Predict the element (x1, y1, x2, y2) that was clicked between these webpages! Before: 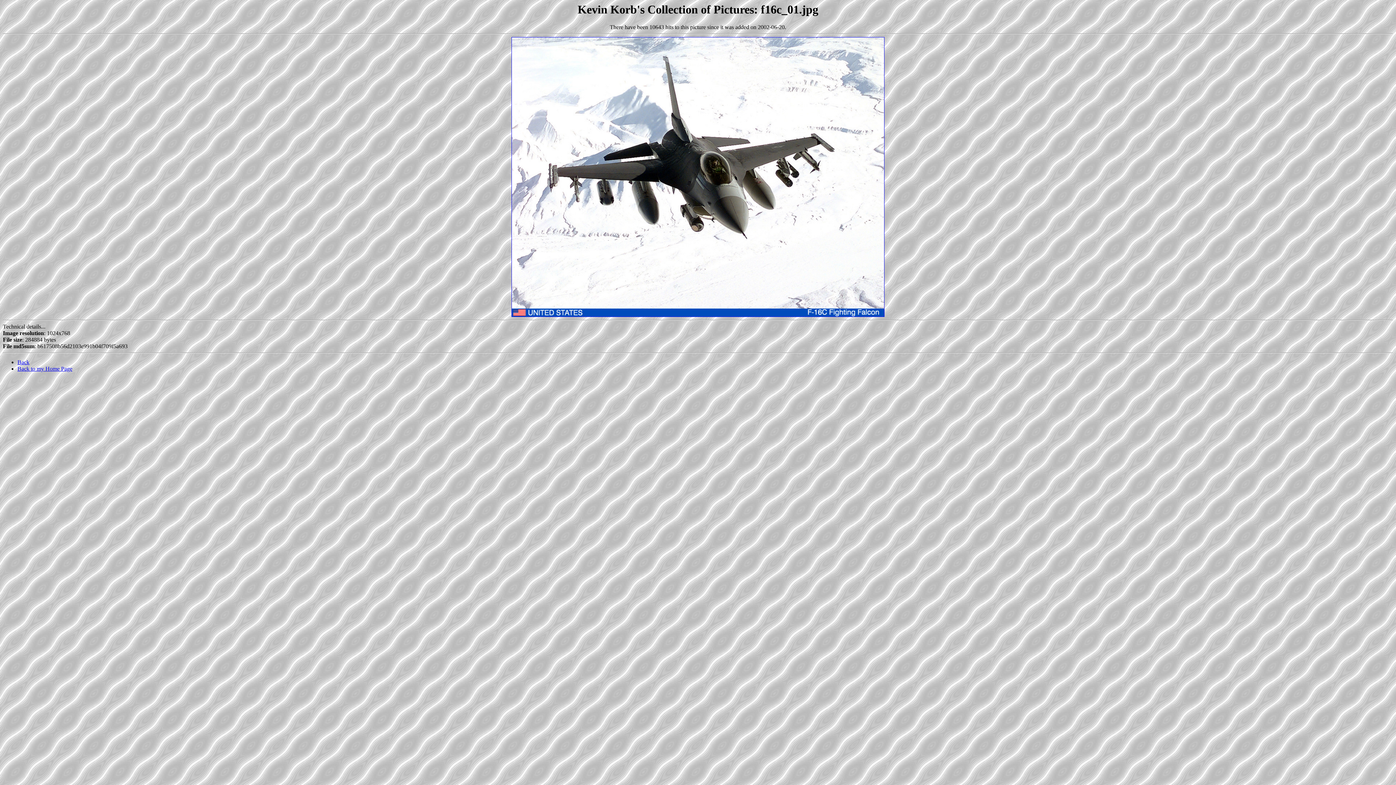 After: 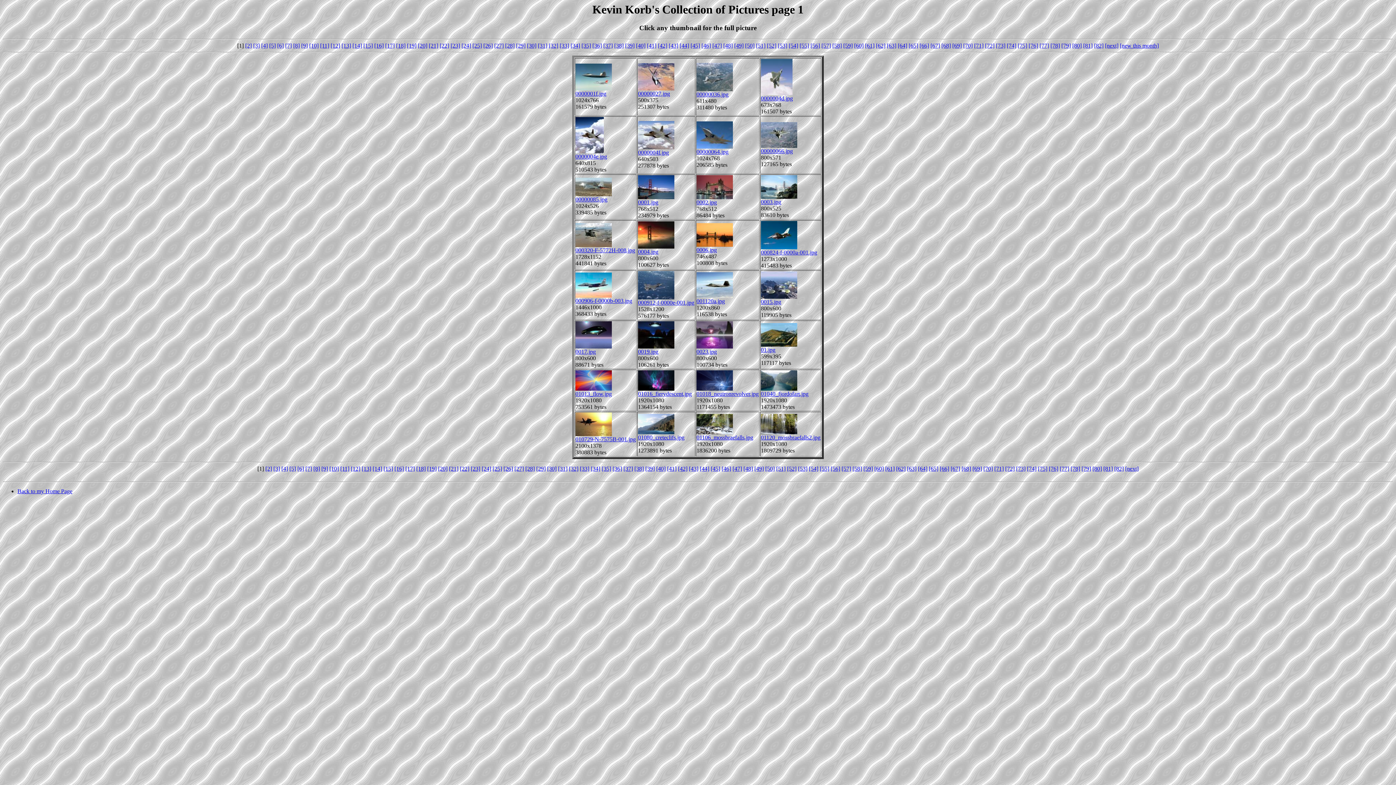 Action: label: Back bbox: (17, 359, 29, 365)